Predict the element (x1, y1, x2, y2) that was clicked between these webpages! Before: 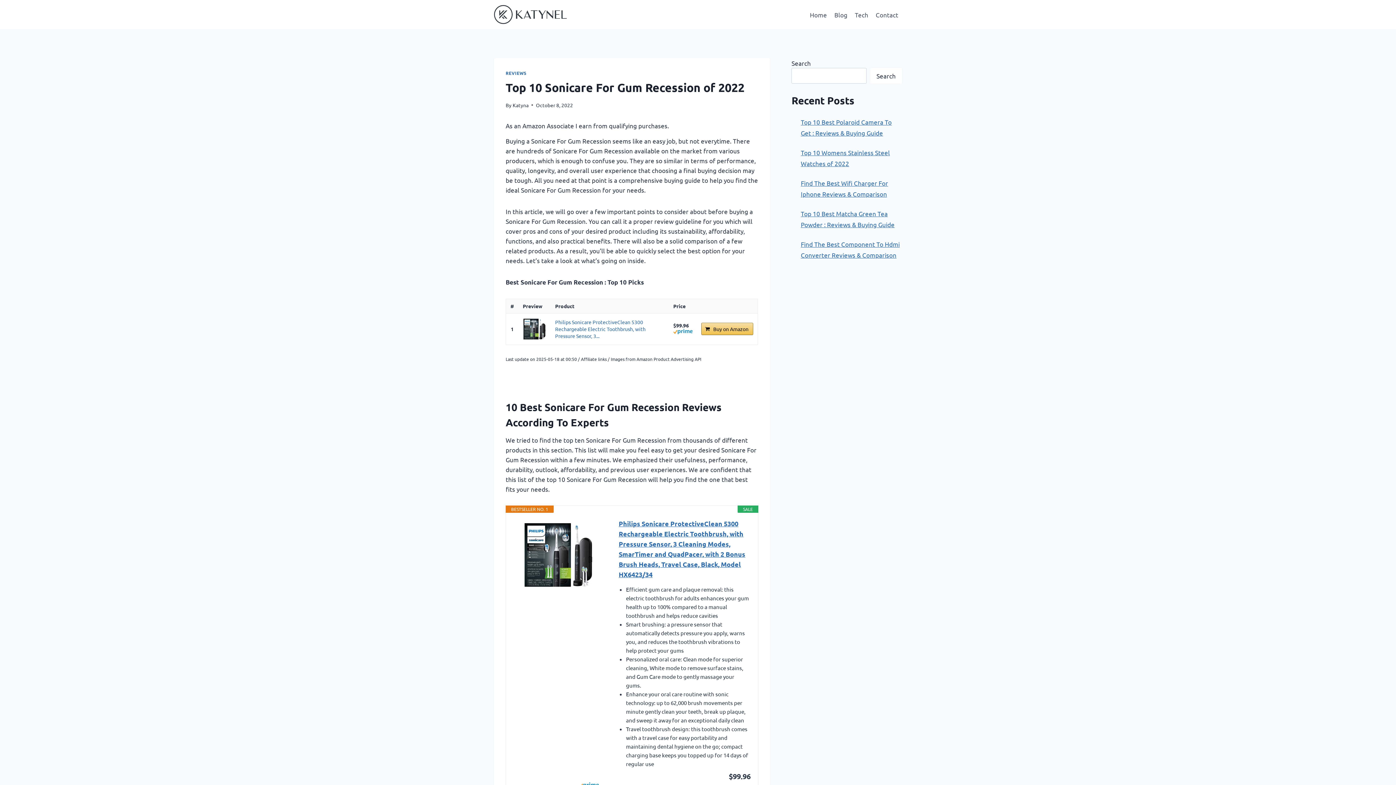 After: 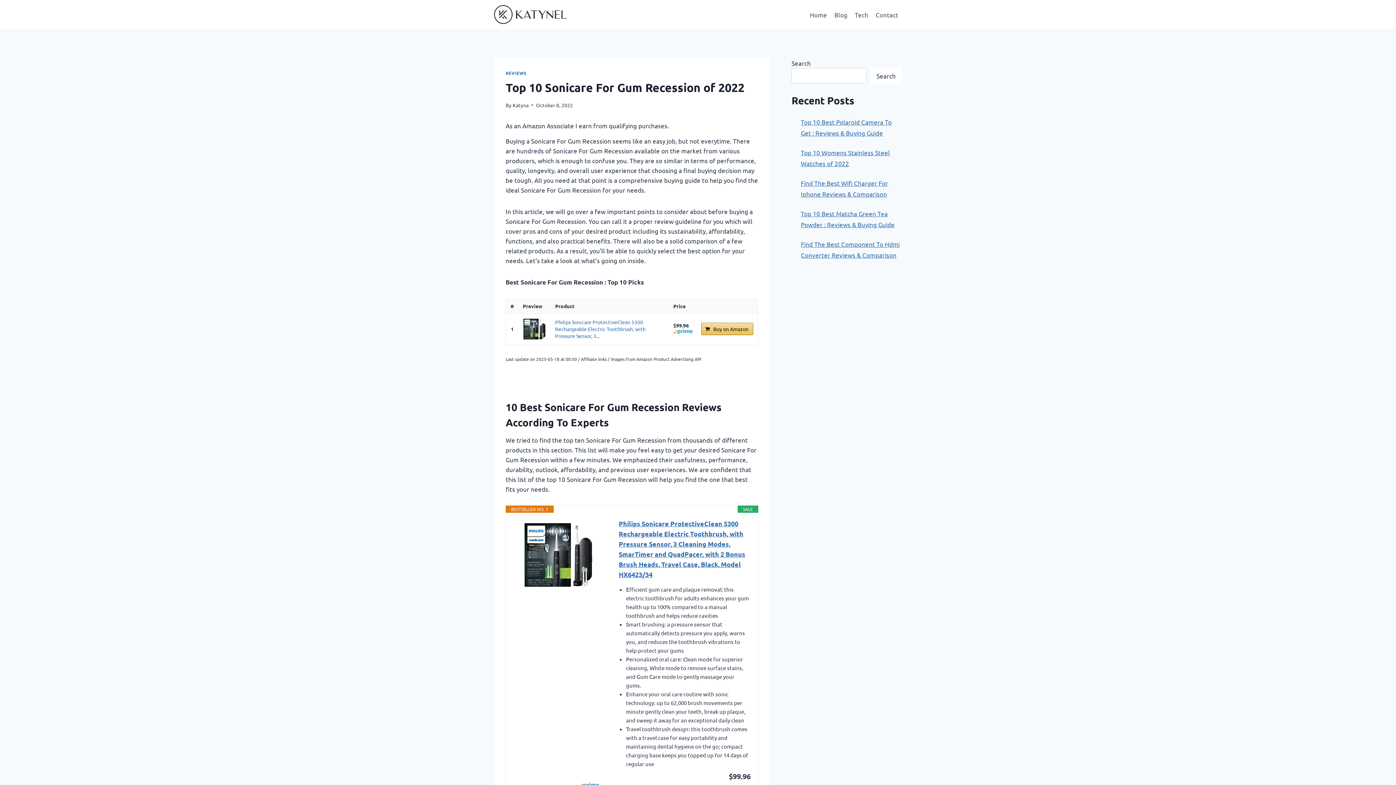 Action: bbox: (522, 317, 546, 340)